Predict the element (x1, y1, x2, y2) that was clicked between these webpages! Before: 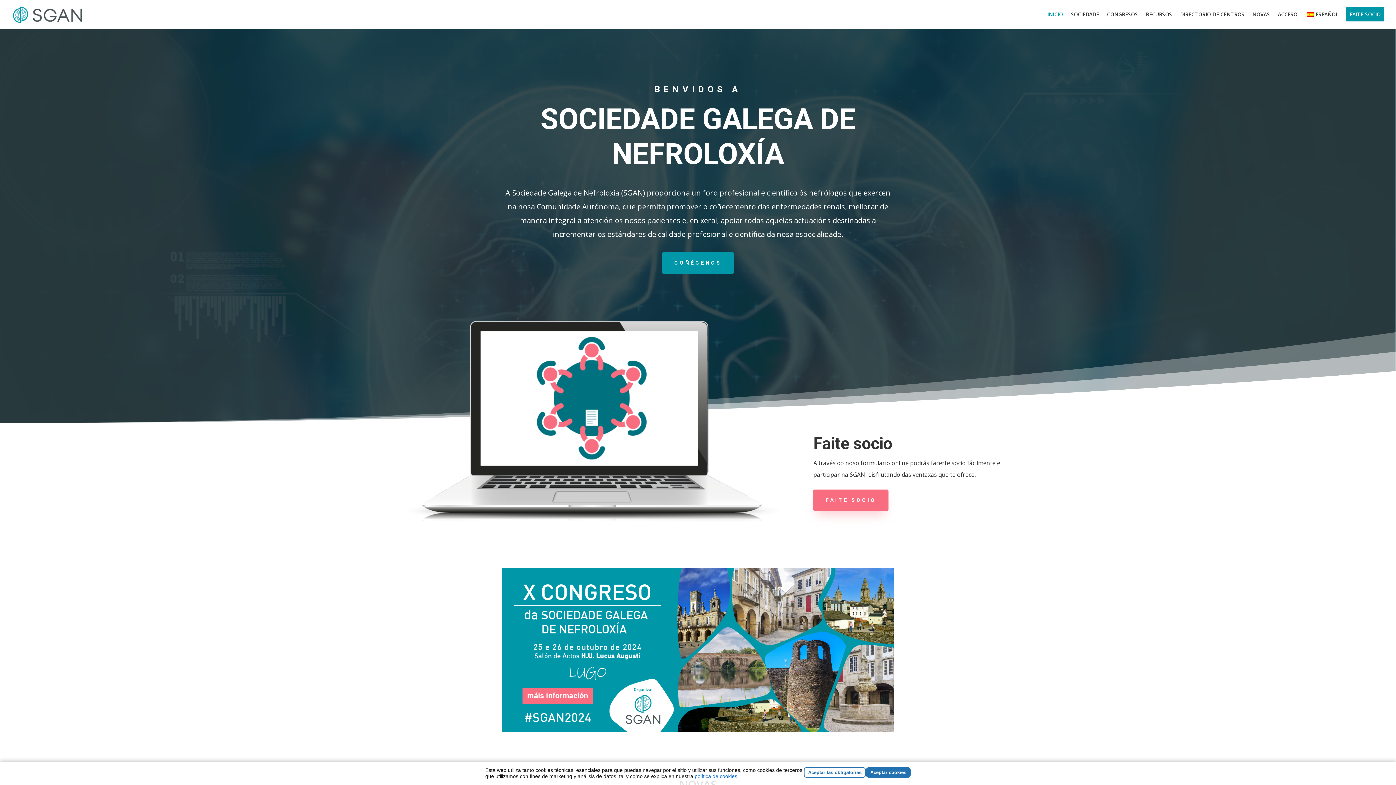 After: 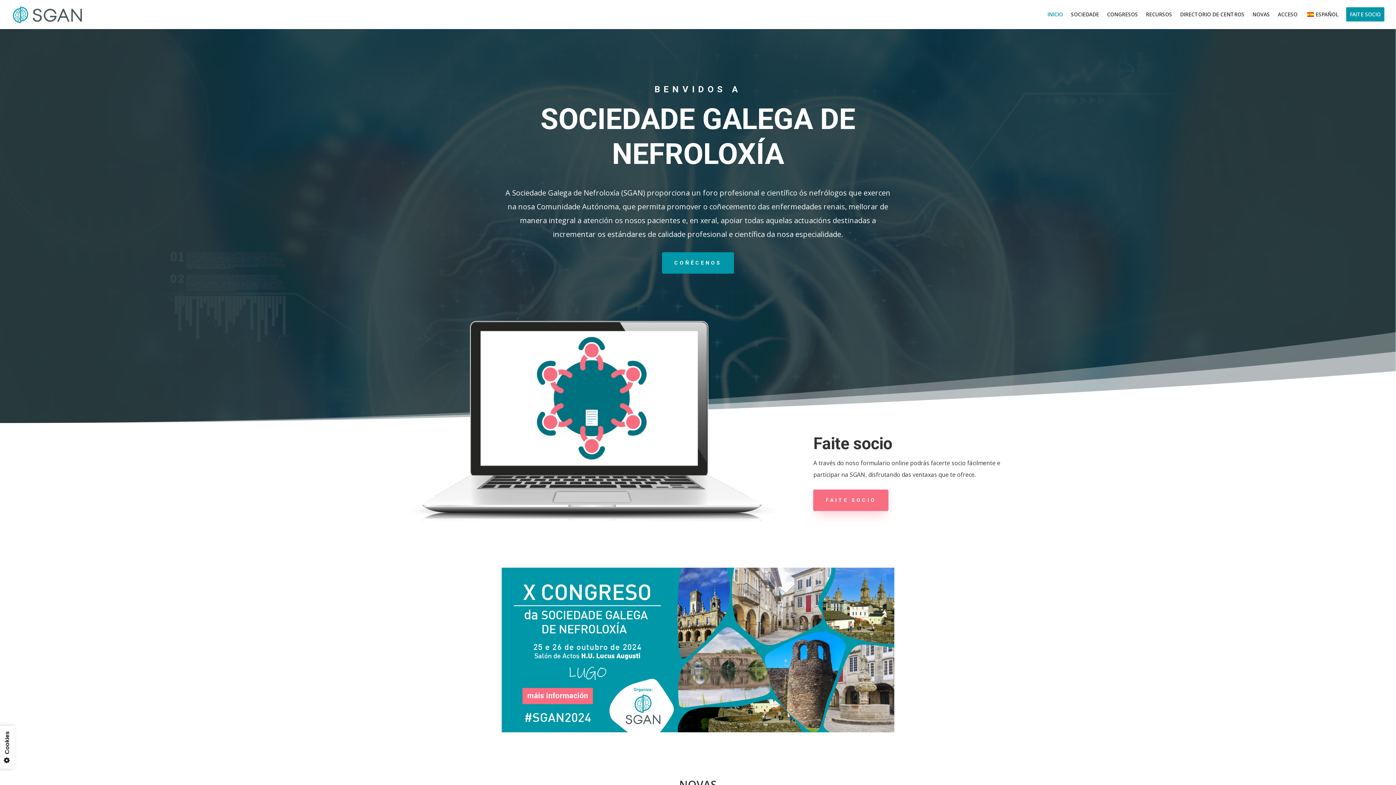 Action: label: Aceptar las obligatorias bbox: (804, 767, 866, 778)